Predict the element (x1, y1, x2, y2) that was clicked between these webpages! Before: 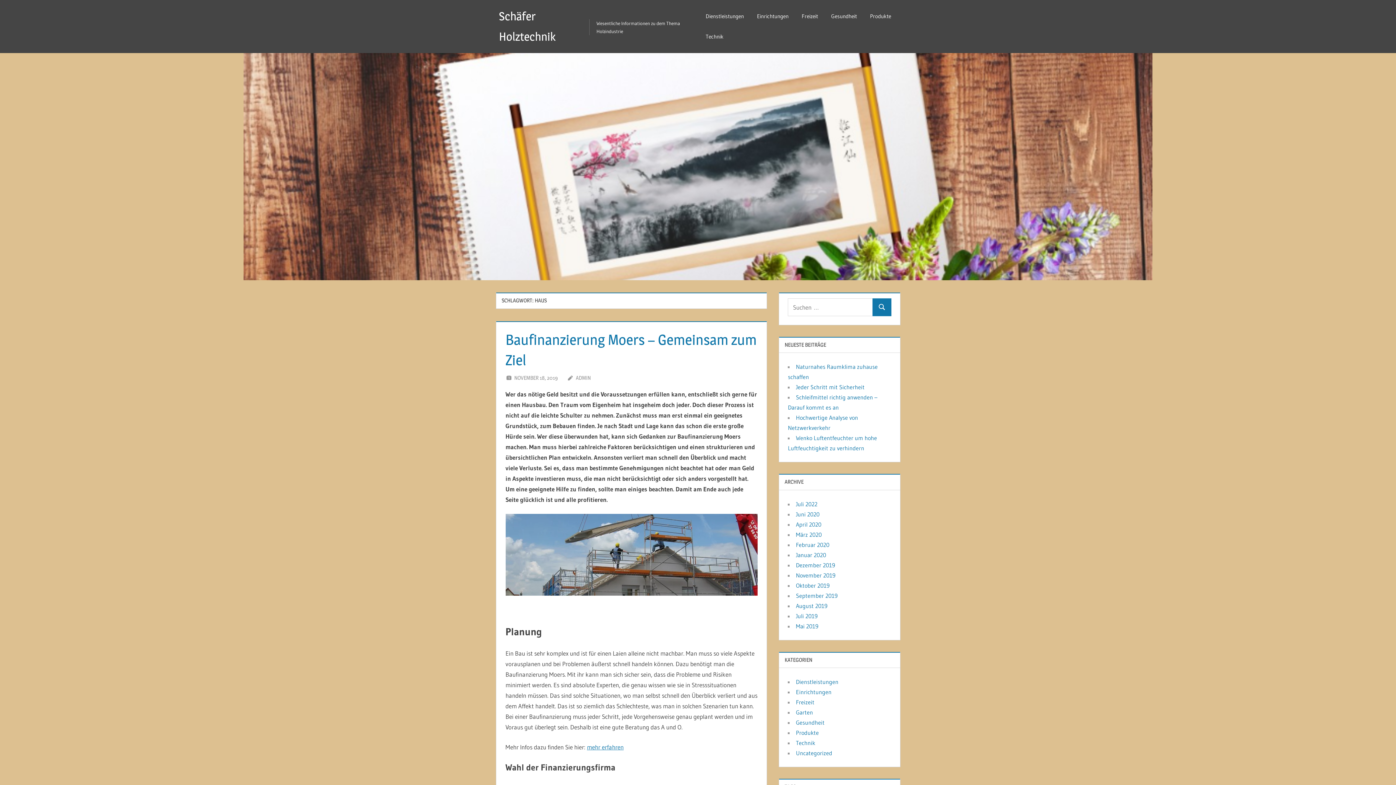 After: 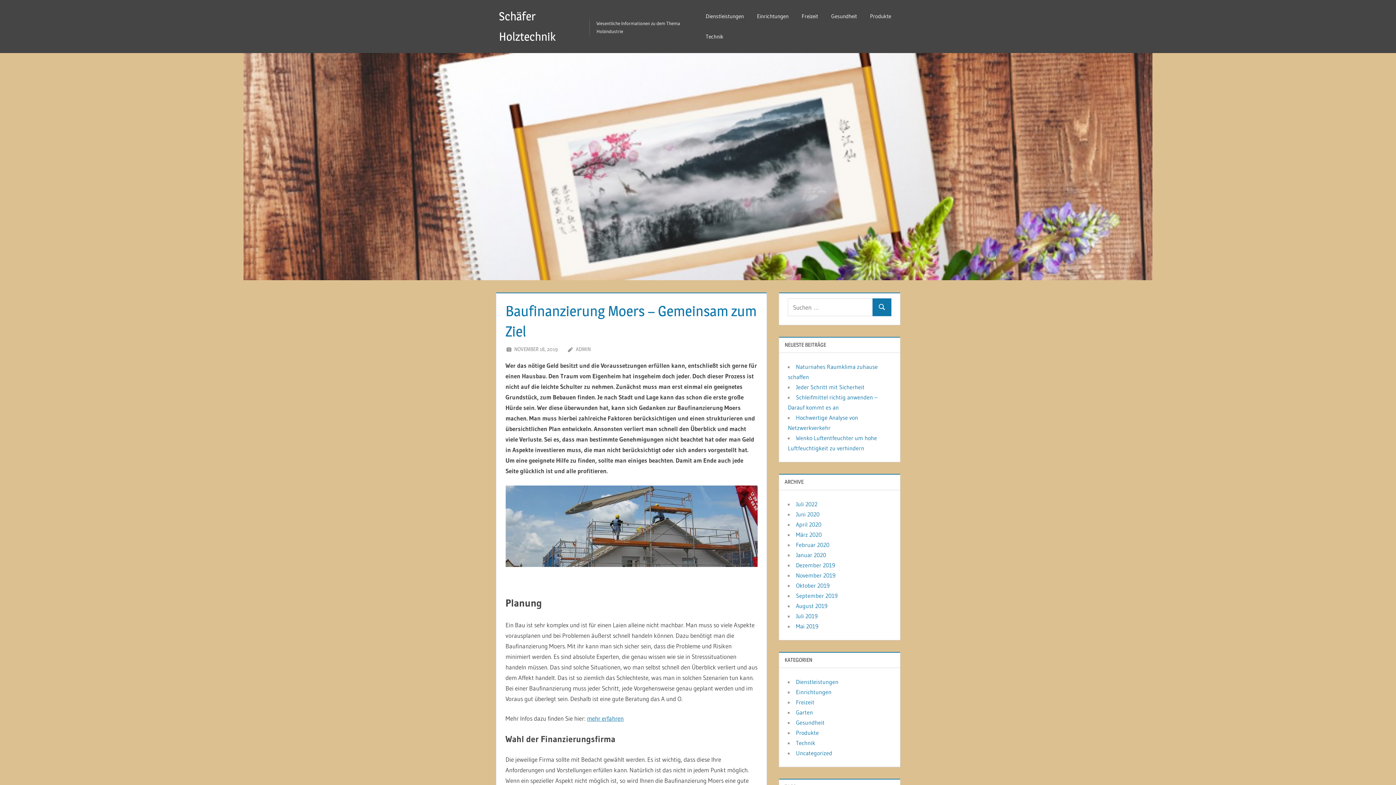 Action: bbox: (514, 374, 558, 381) label: NOVEMBER 18, 2019